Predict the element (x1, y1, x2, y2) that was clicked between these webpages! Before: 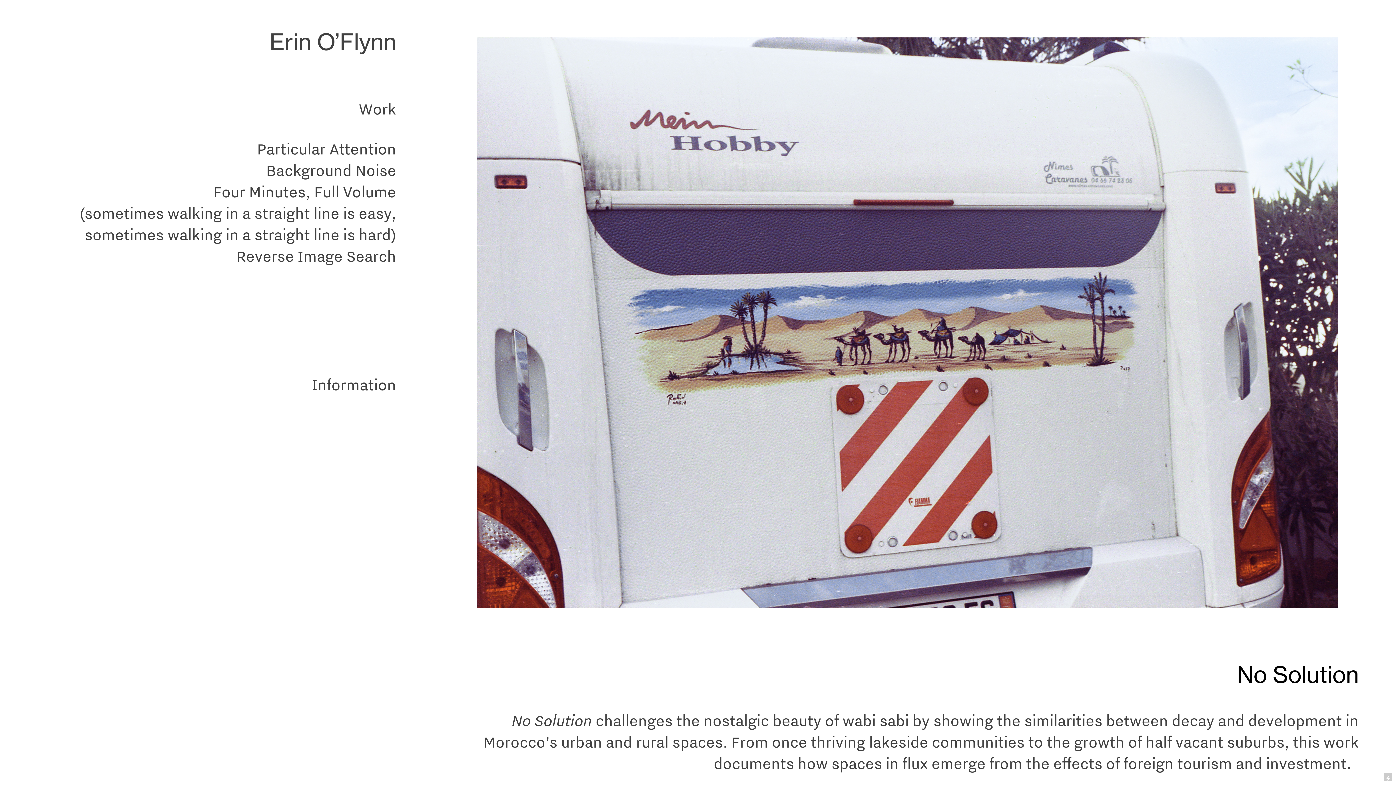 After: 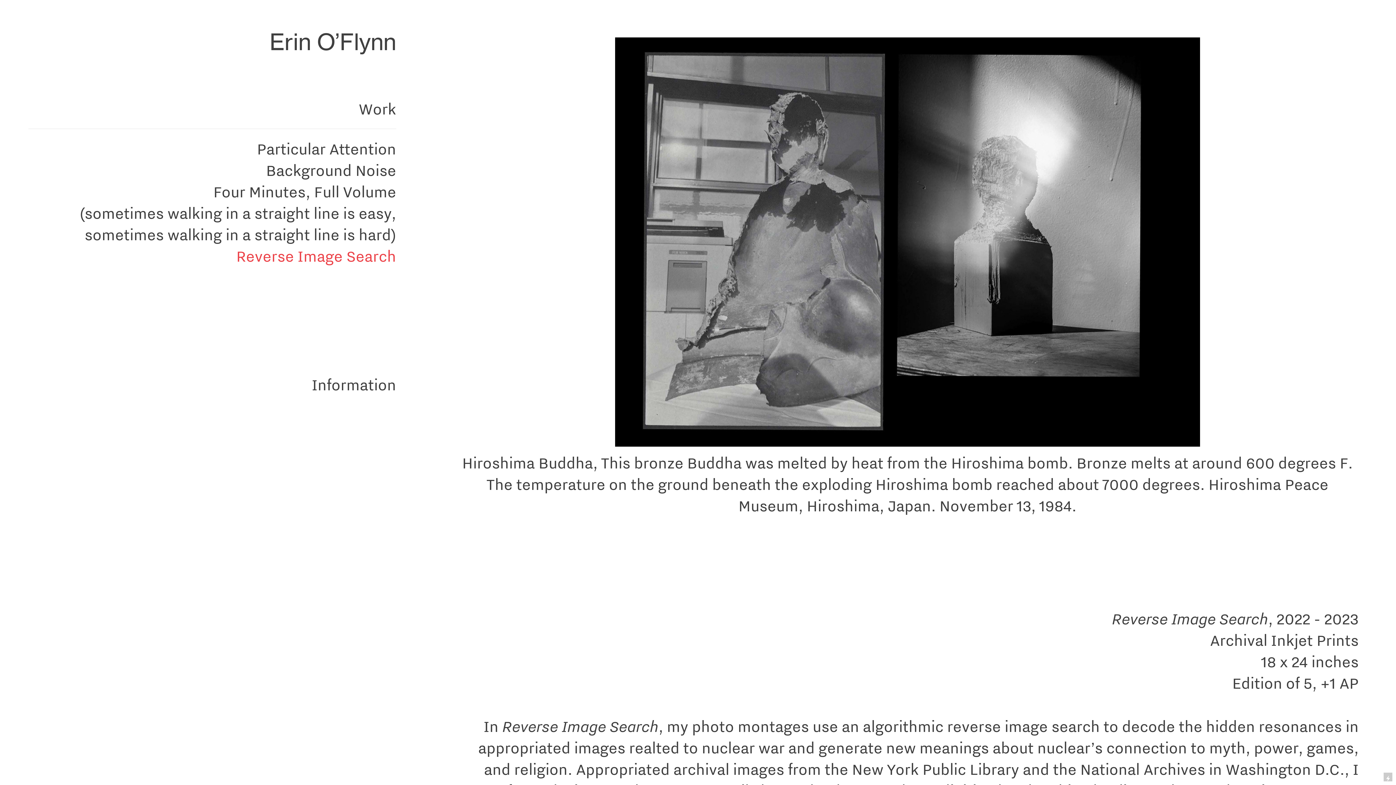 Action: label: Reverse Image Search bbox: (236, 246, 396, 265)